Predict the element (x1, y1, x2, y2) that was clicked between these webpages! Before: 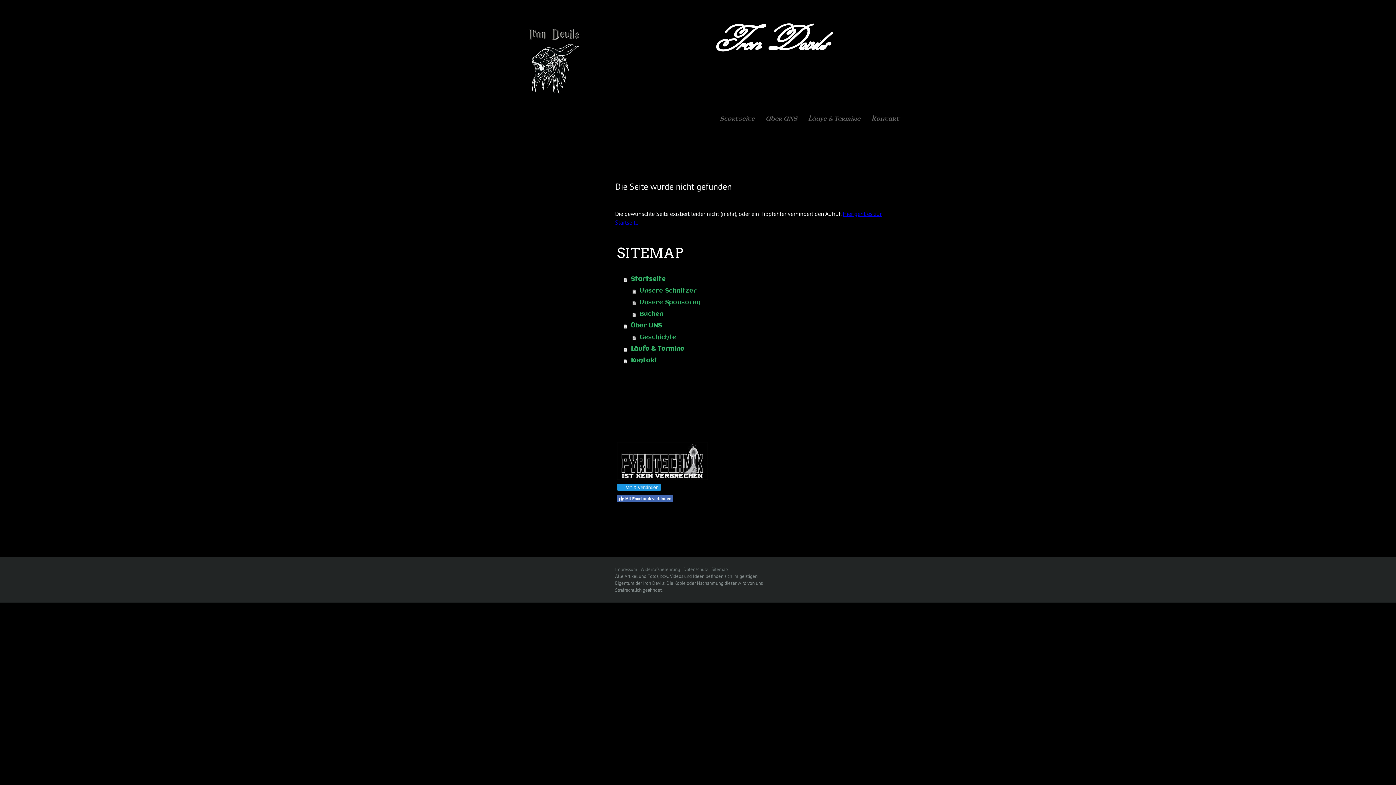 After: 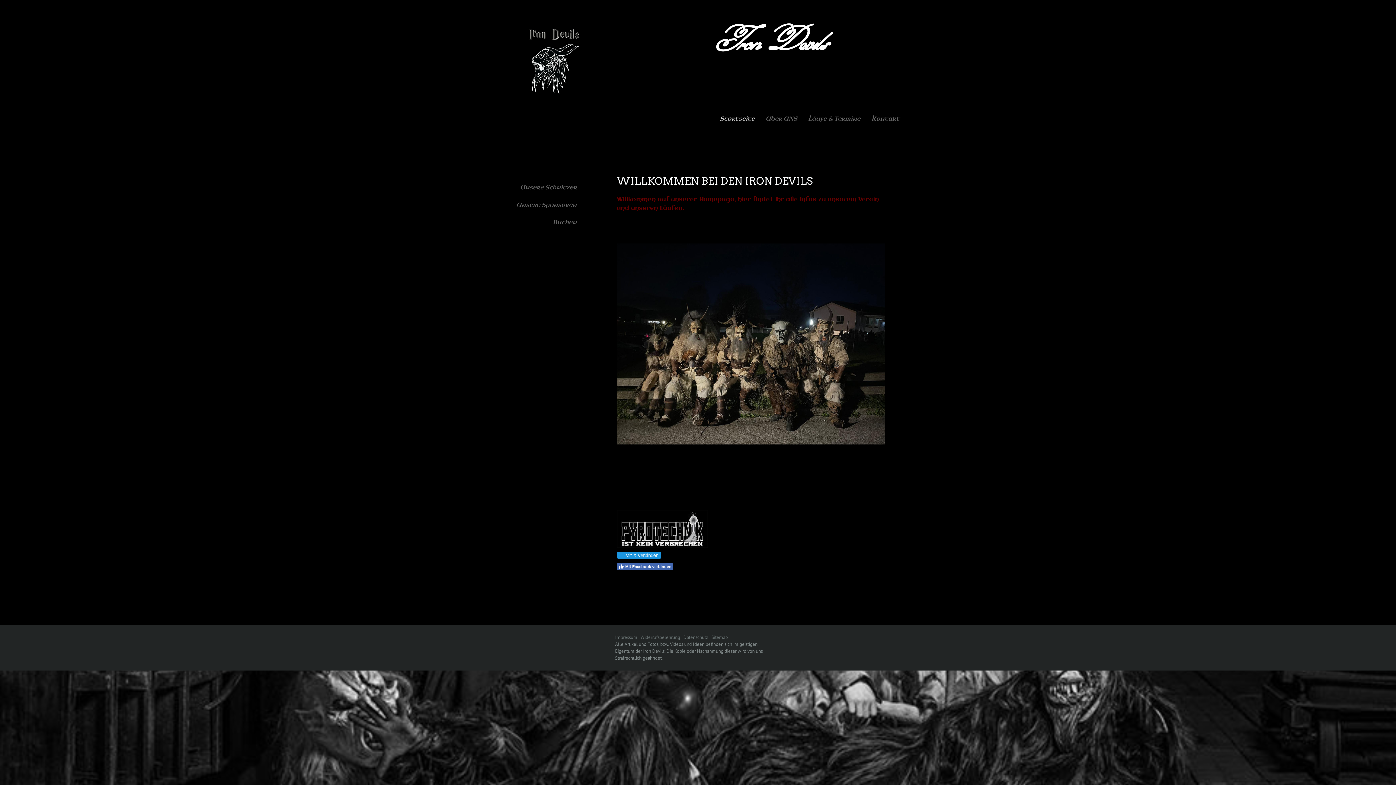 Action: label: Startseite bbox: (714, 110, 760, 128)